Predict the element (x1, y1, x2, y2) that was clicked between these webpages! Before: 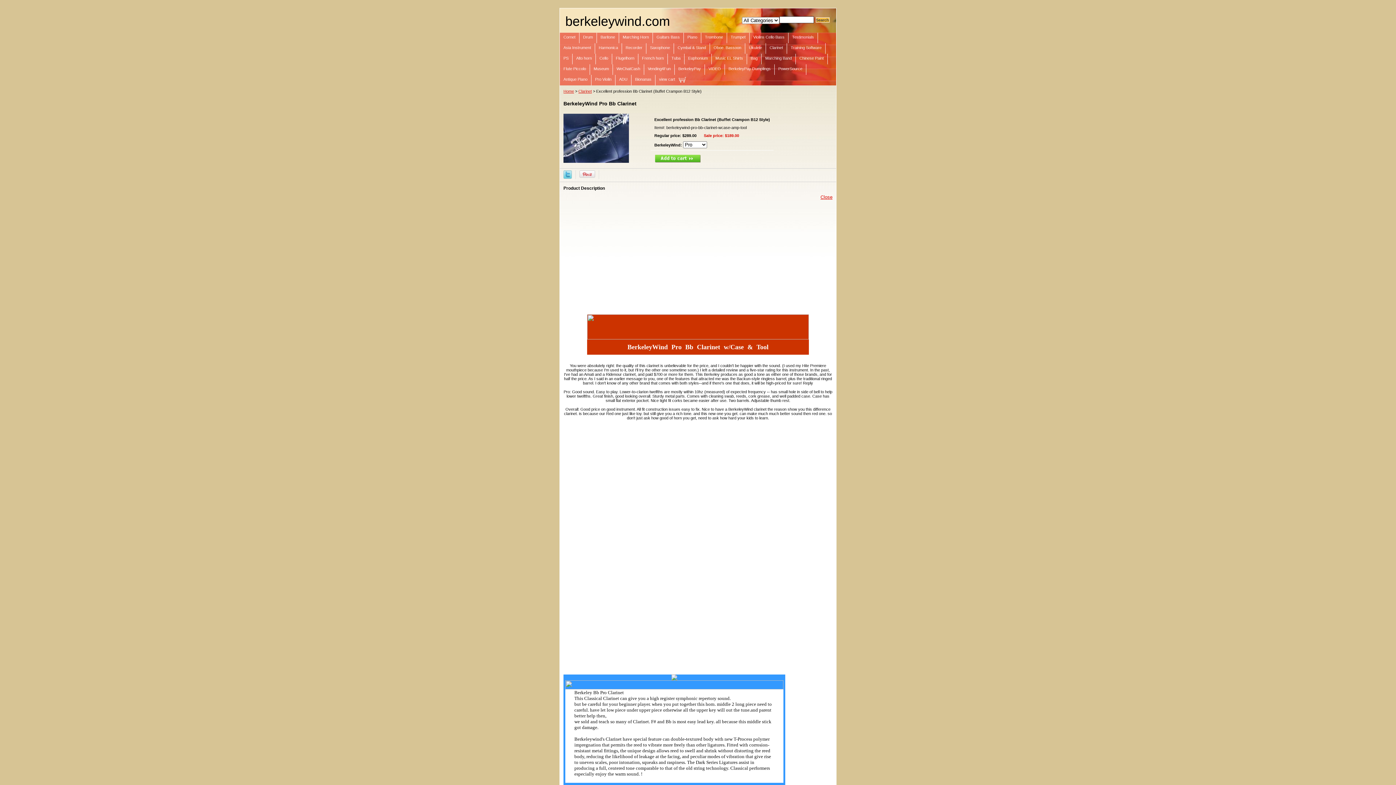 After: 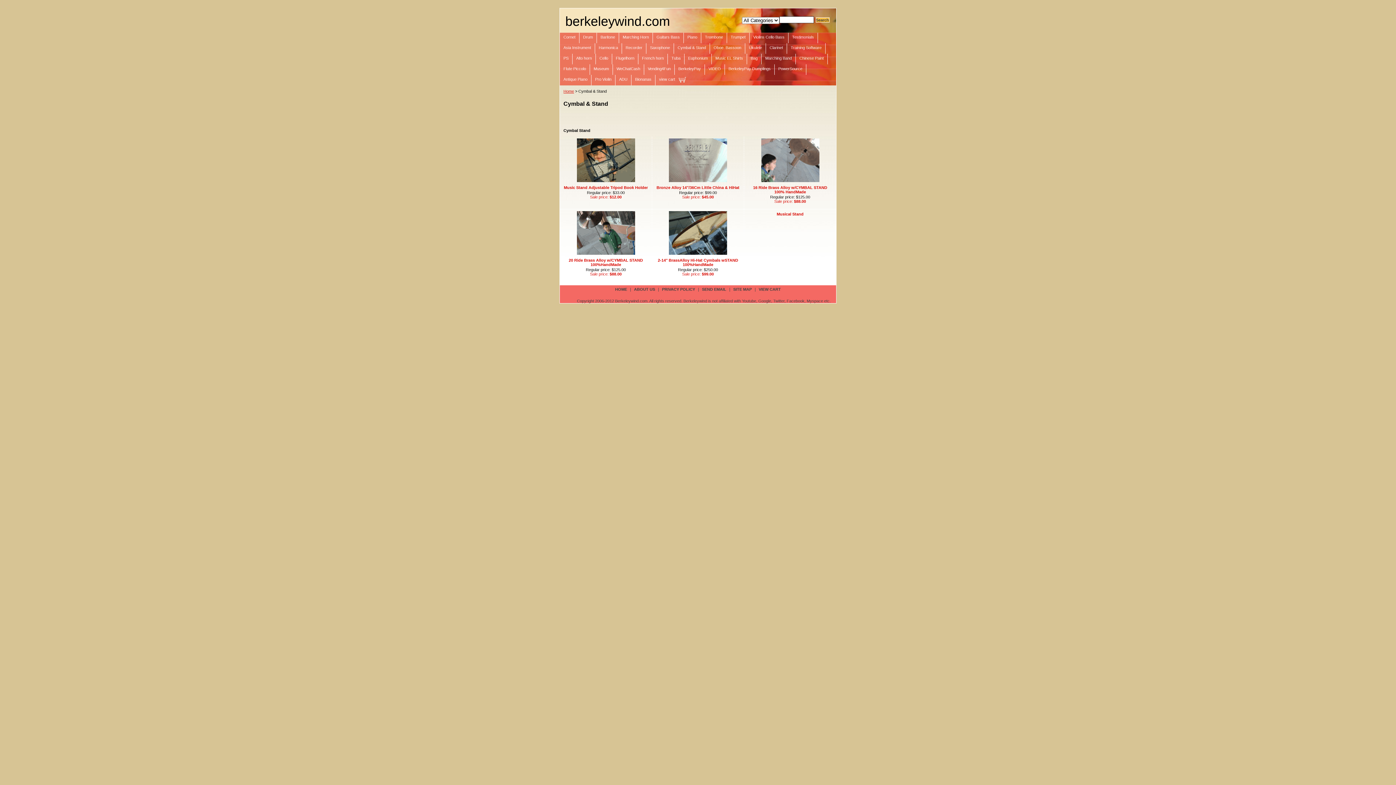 Action: label: Cymbal & Stand bbox: (674, 43, 710, 53)